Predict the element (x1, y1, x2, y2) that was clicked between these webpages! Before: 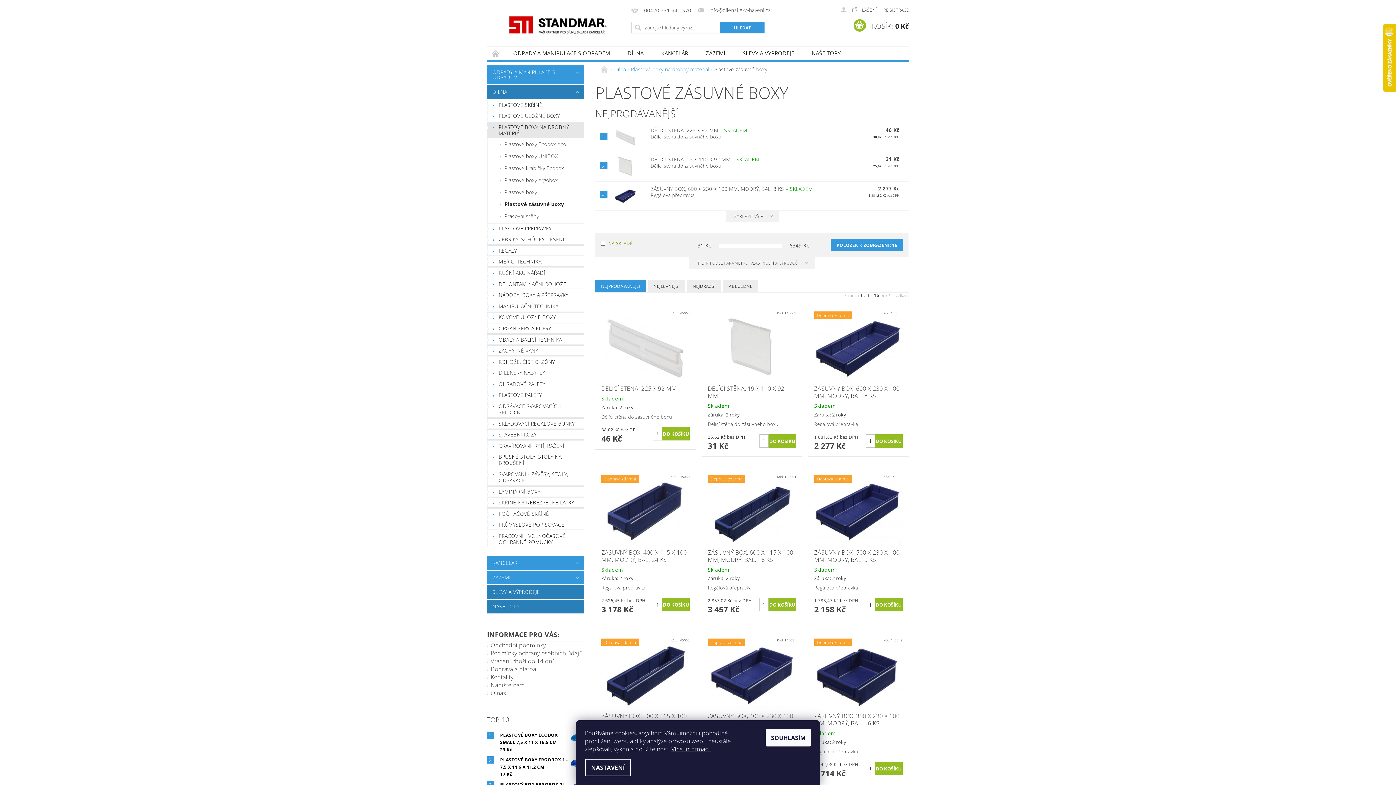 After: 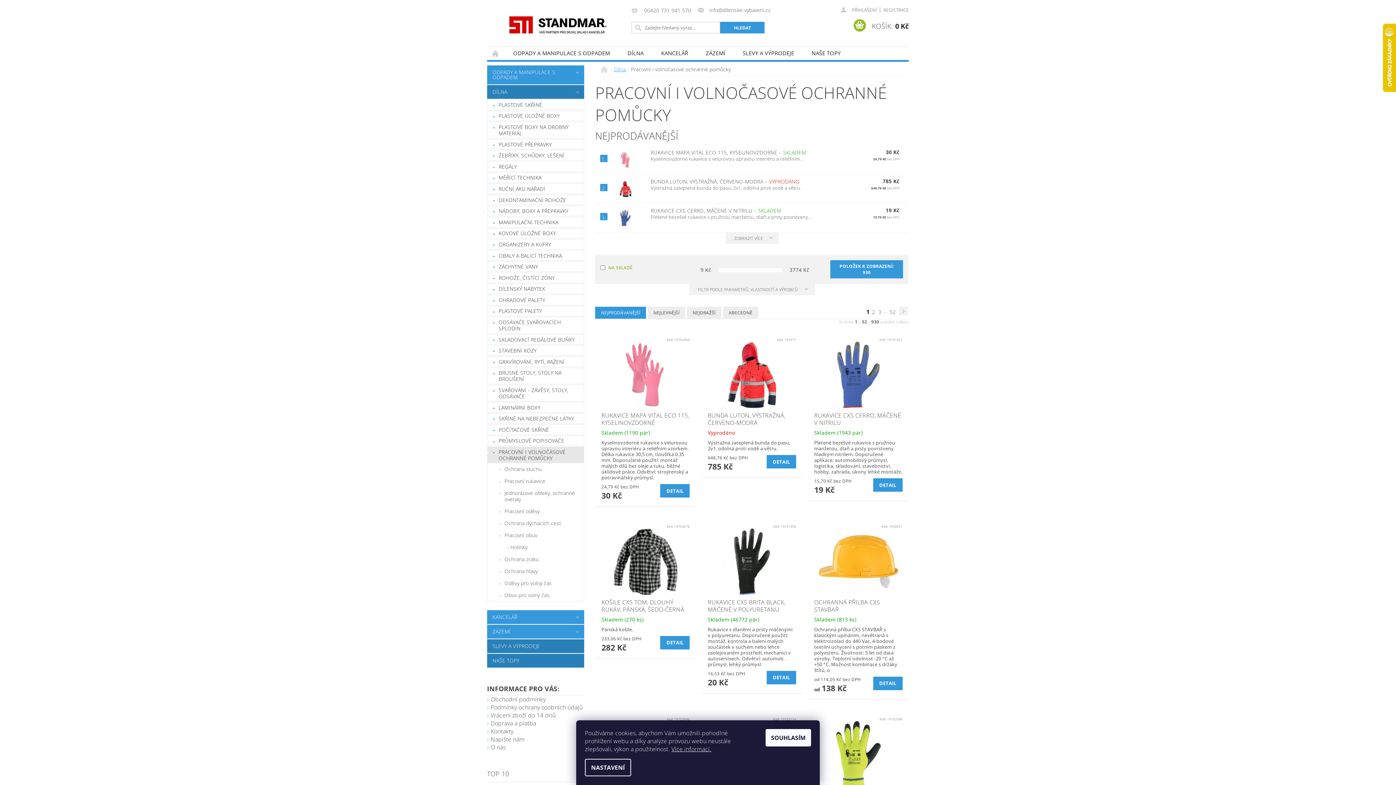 Action: bbox: (487, 531, 584, 547) label: PRACOVNÍ I VOLNOČASOVÉ OCHRANNÉ POMŮCKY